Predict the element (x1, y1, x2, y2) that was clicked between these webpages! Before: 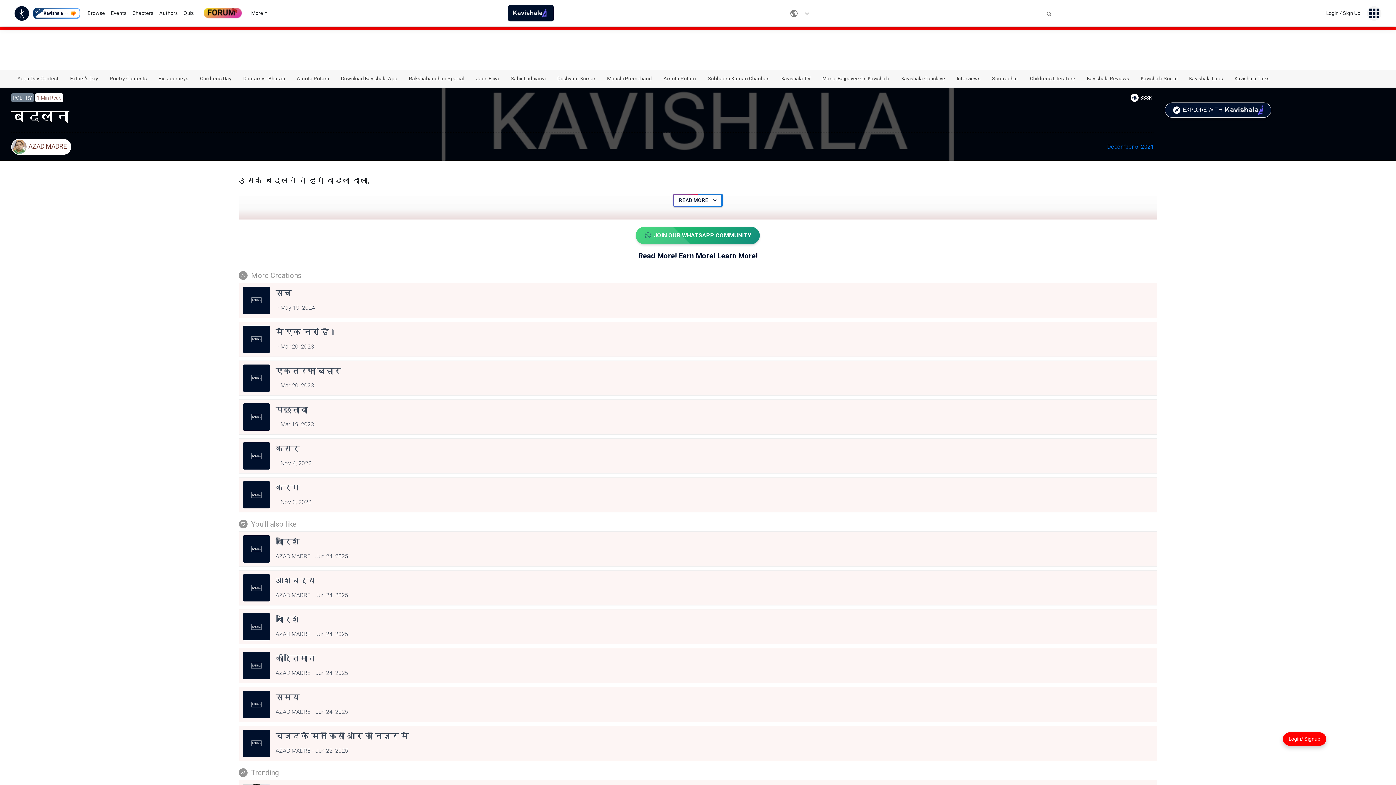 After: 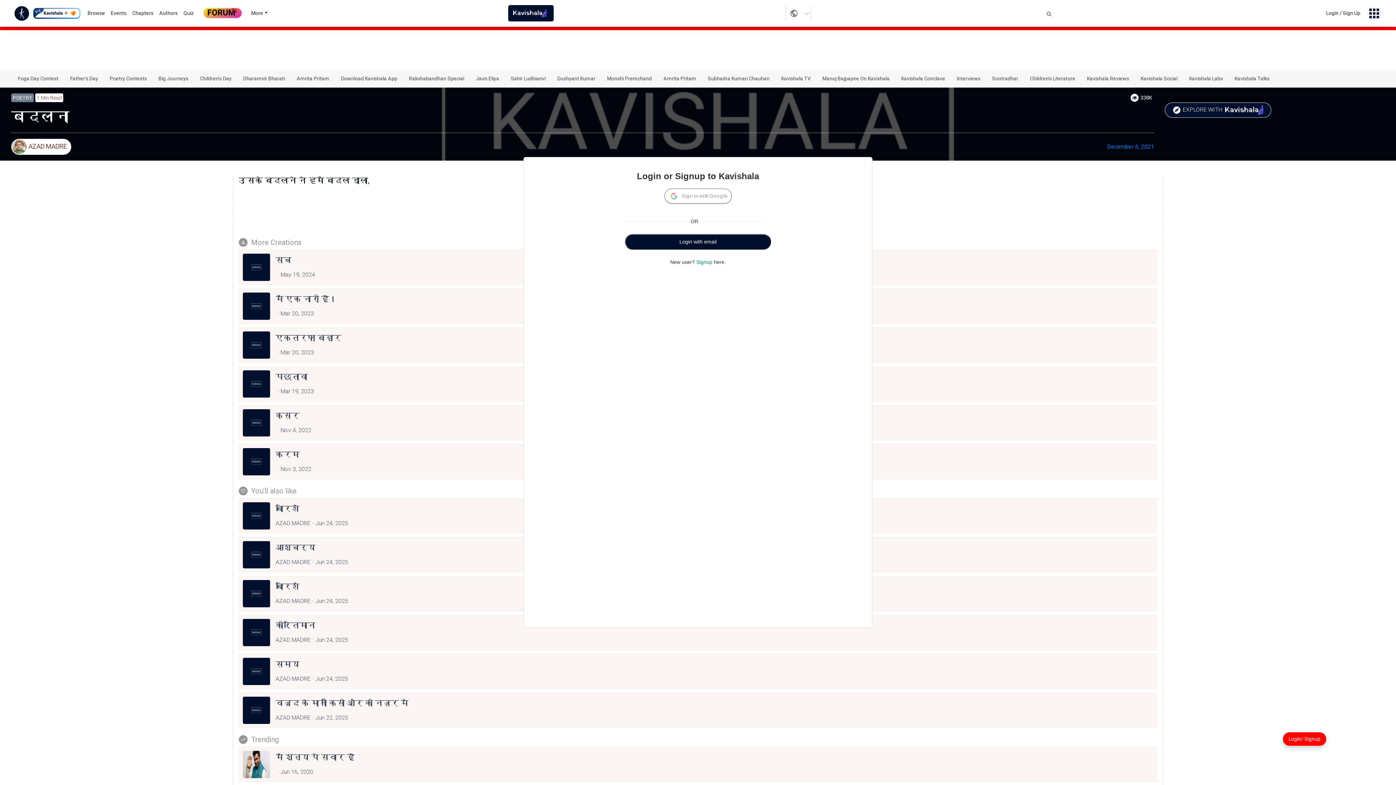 Action: bbox: (673, 176, 723, 189) label: READ MORE